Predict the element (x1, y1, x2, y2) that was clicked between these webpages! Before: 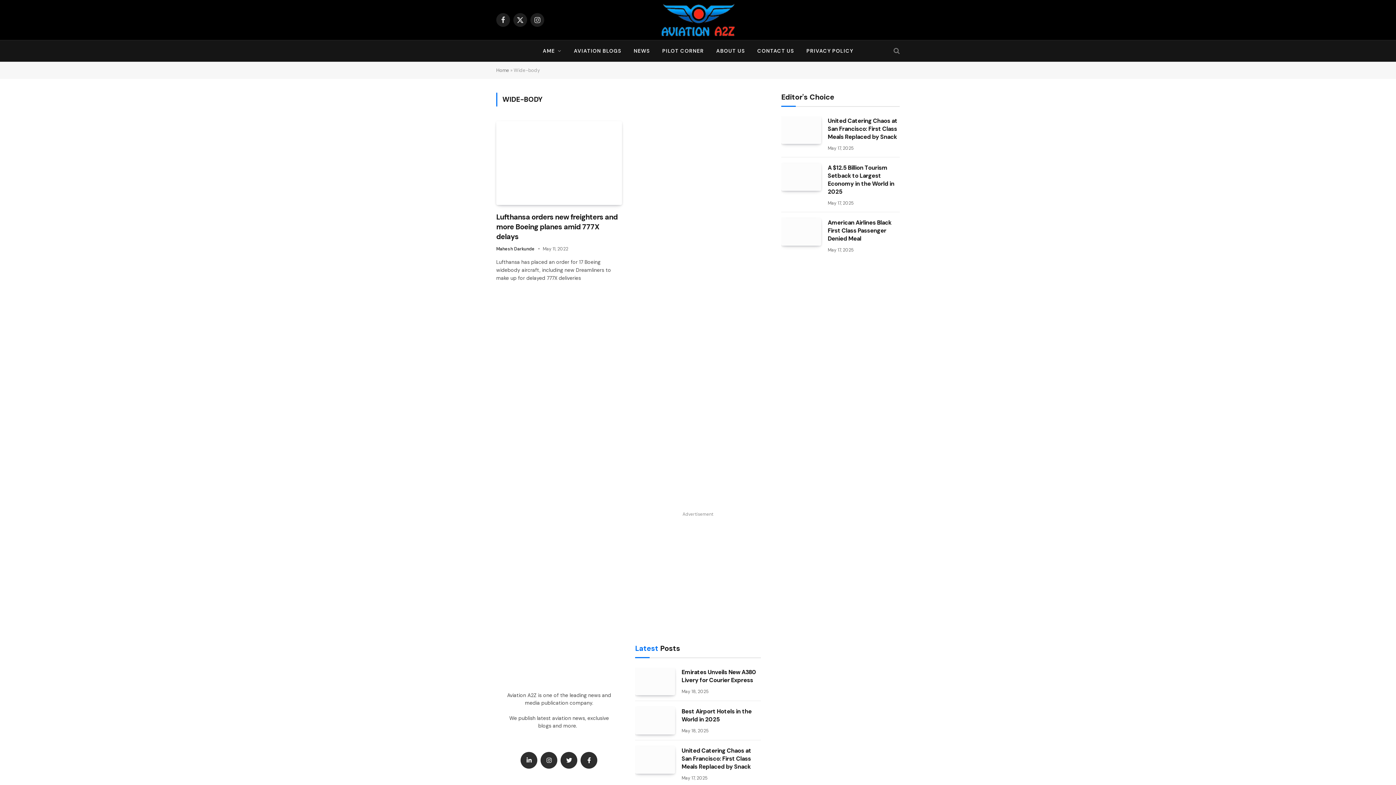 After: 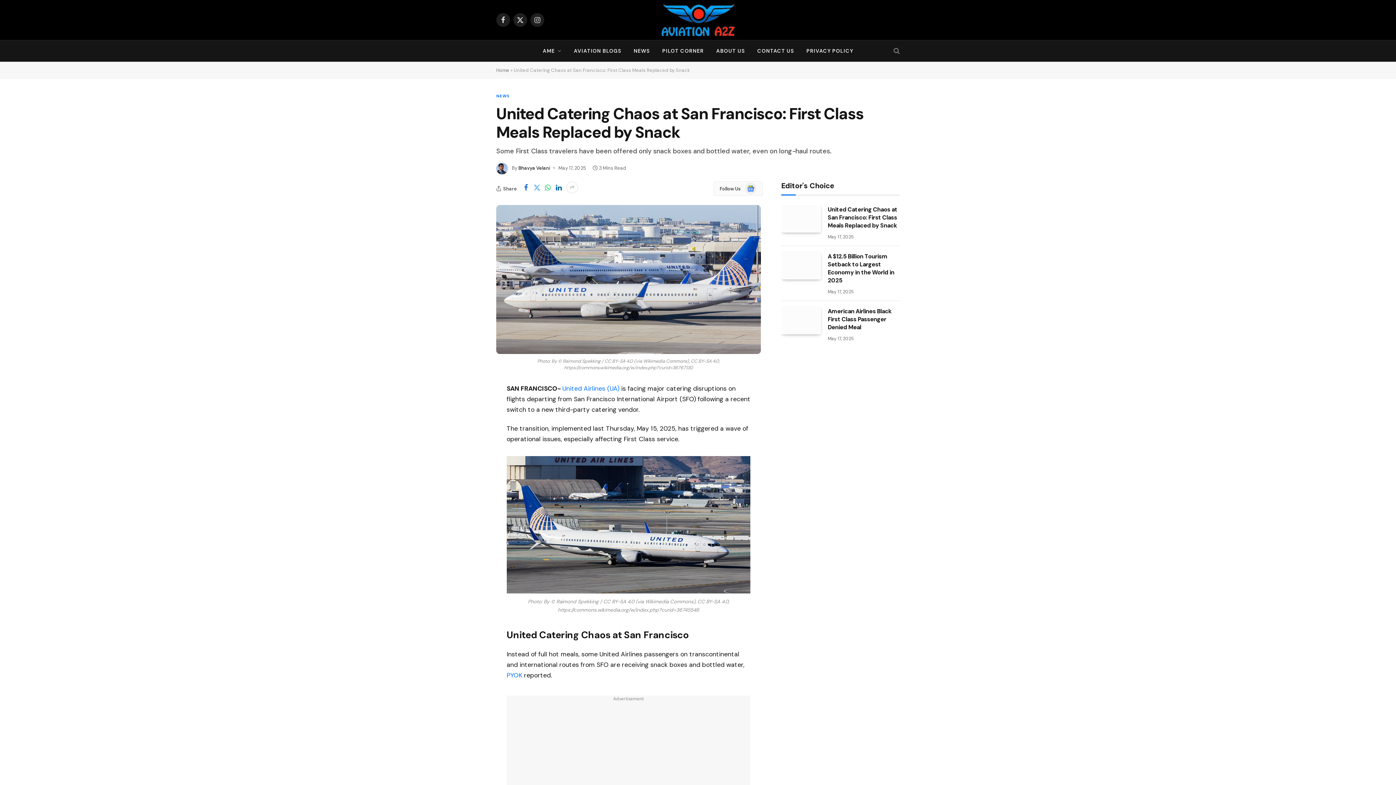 Action: bbox: (635, 746, 675, 774)